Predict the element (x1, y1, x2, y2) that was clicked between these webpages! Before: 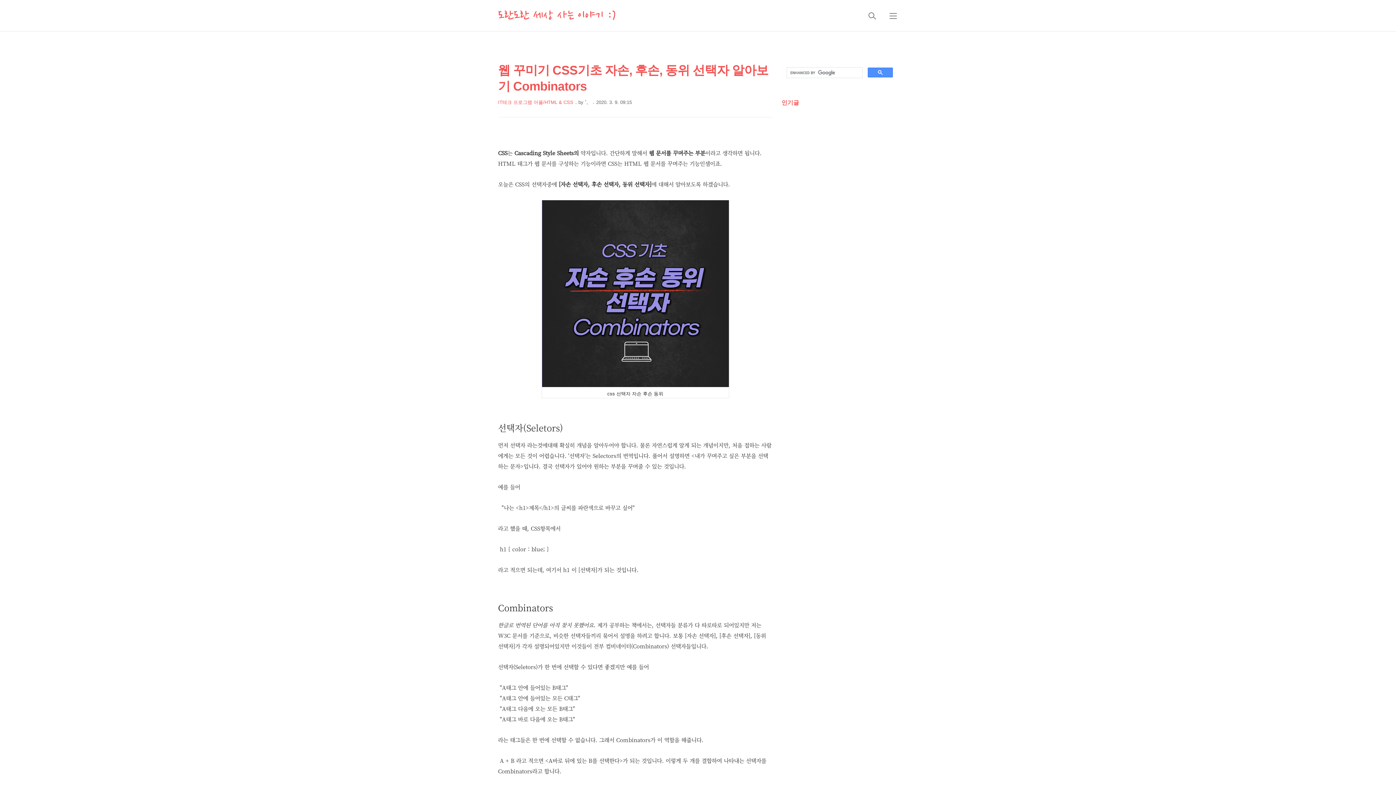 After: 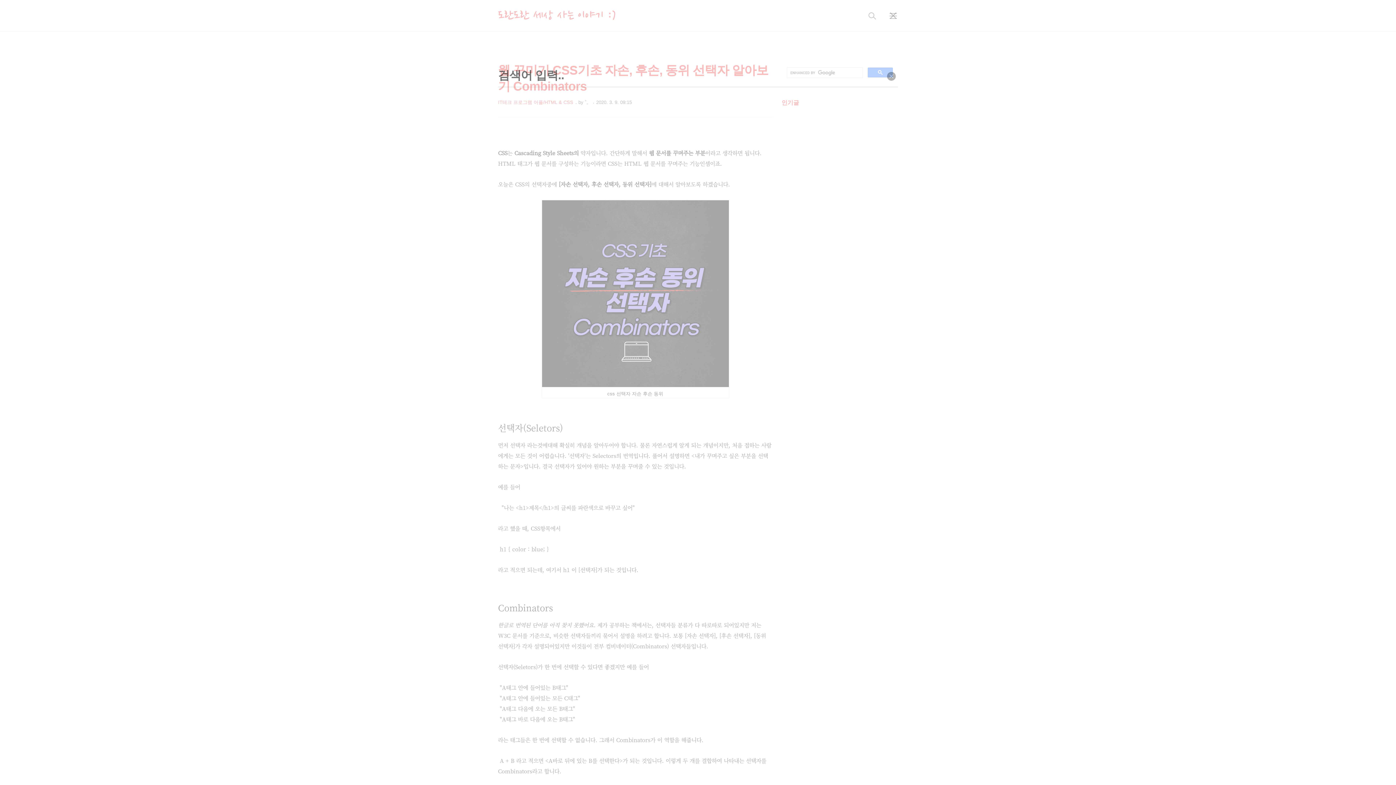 Action: label: 검색 bbox: (863, 7, 881, 24)